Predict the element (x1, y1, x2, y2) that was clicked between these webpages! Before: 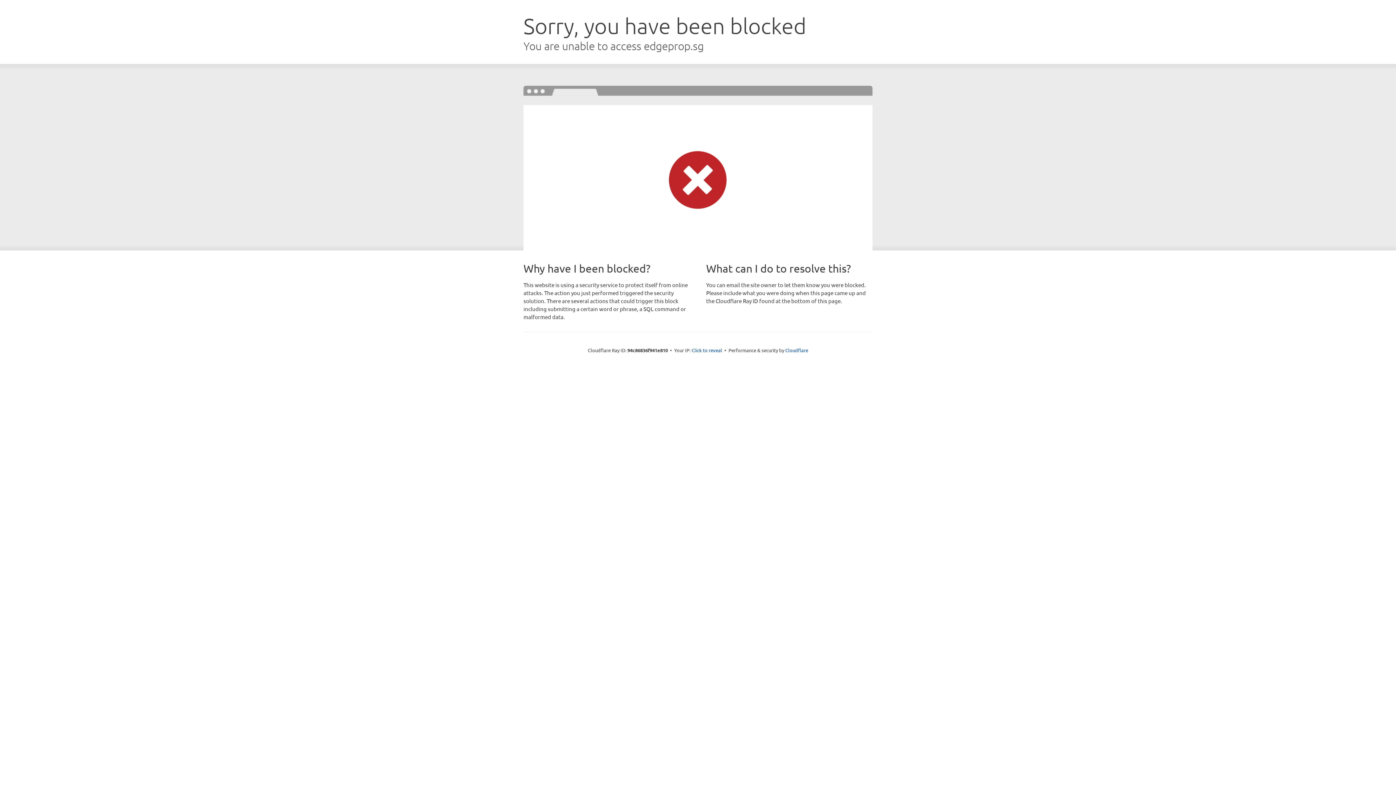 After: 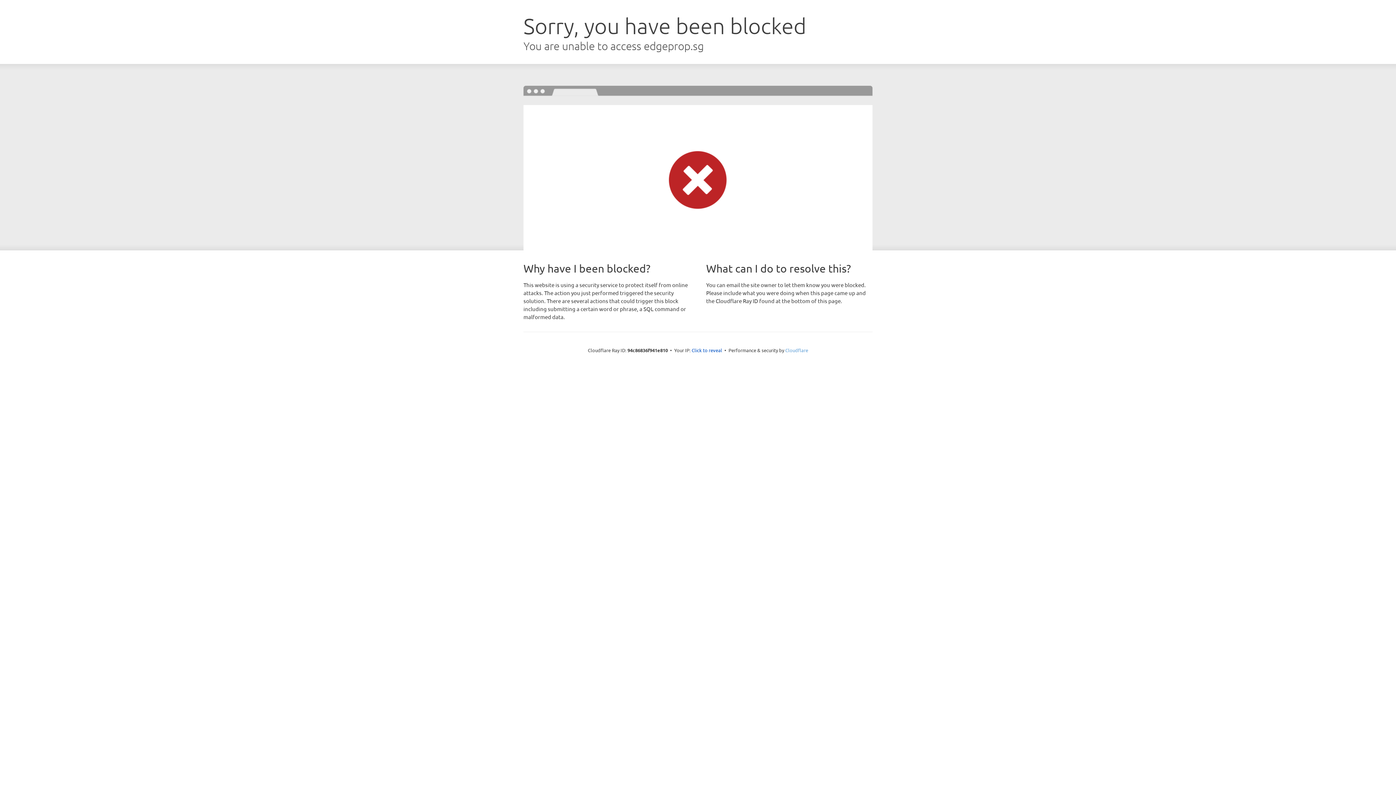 Action: label: Cloudflare bbox: (785, 347, 808, 353)